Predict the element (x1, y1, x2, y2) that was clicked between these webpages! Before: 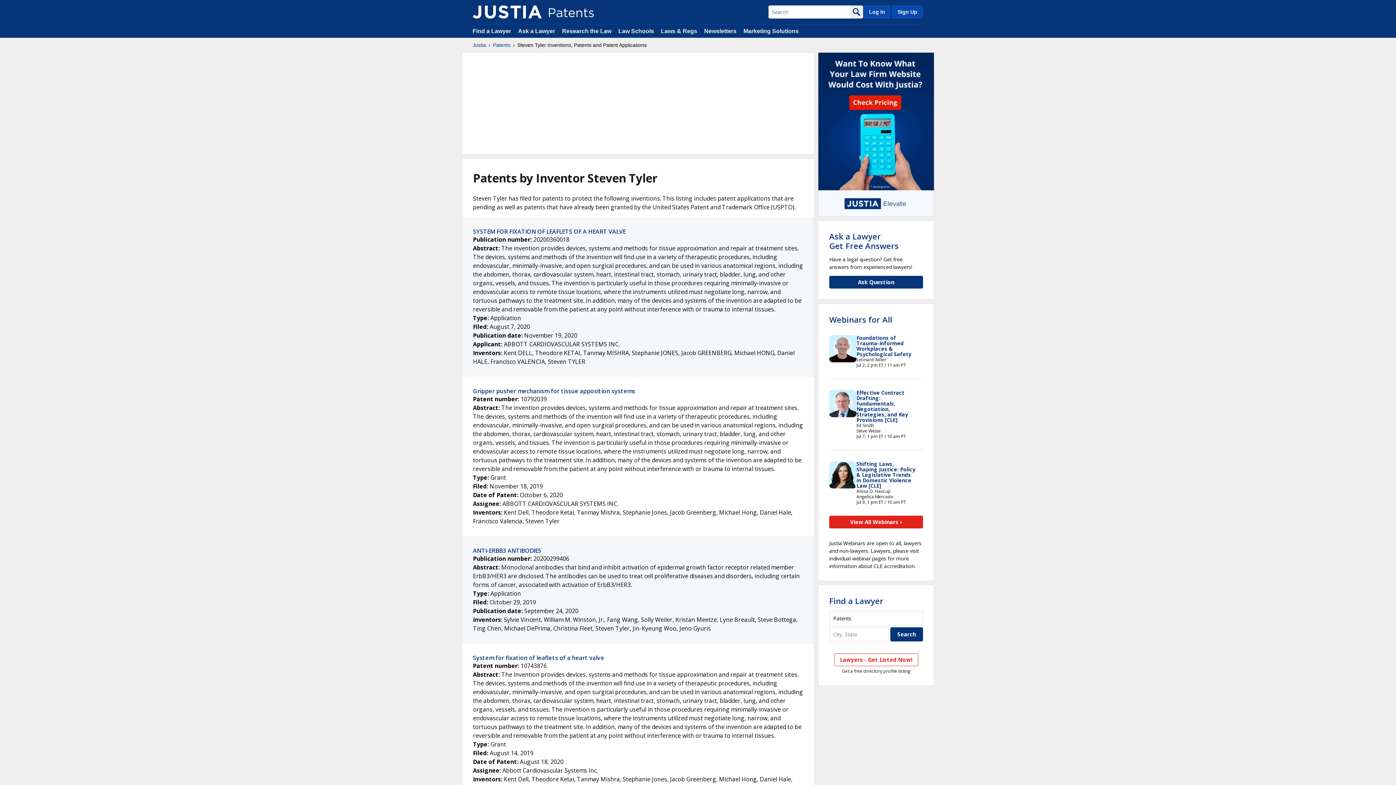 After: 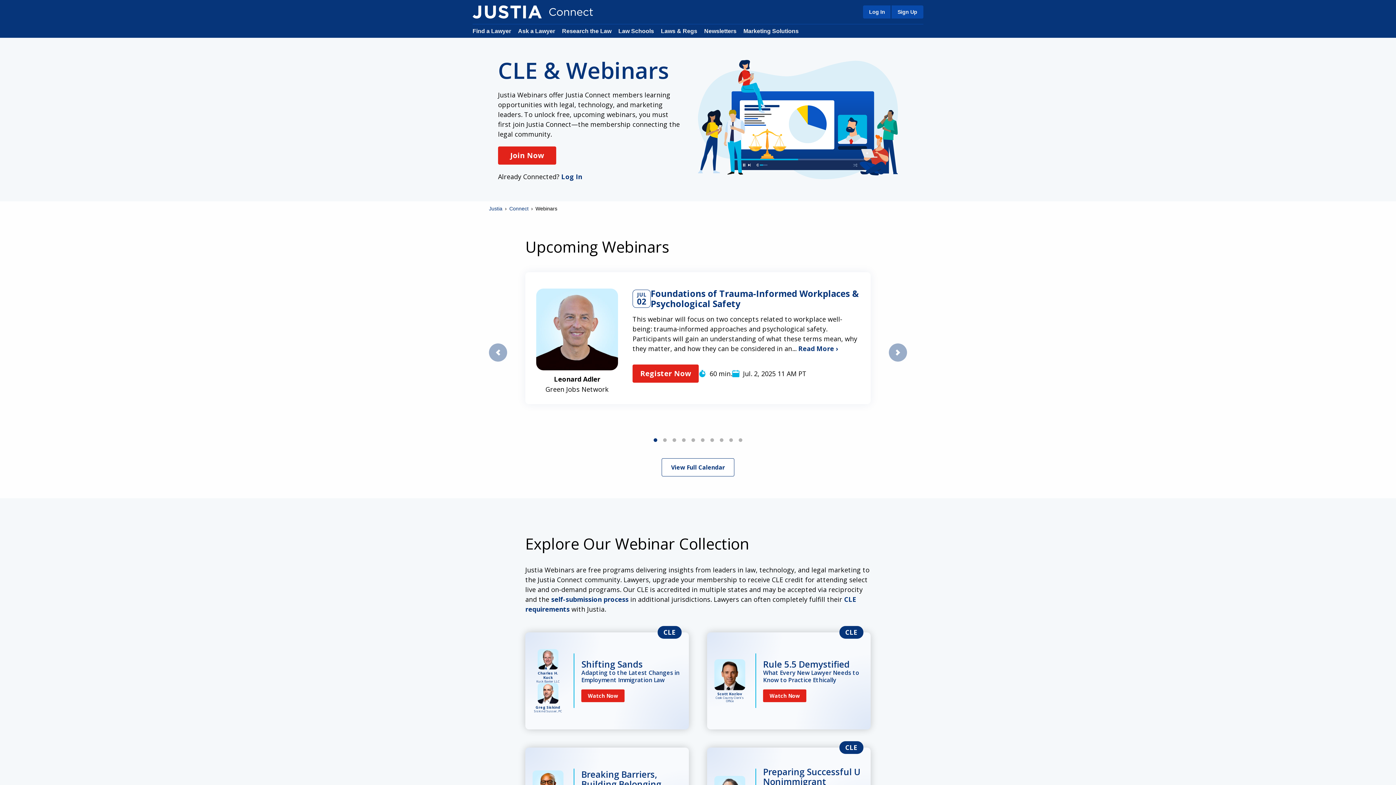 Action: bbox: (829, 314, 892, 324) label: Webinars for All